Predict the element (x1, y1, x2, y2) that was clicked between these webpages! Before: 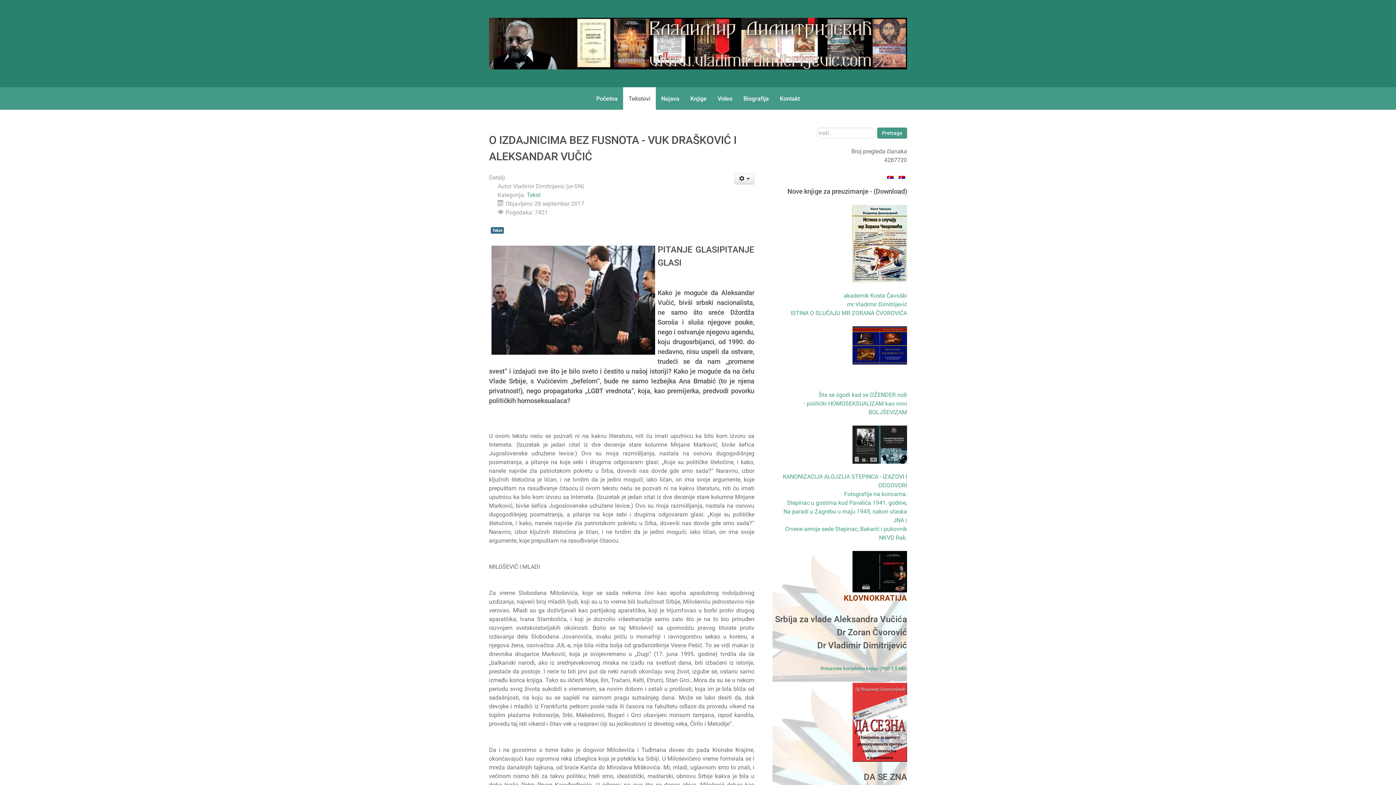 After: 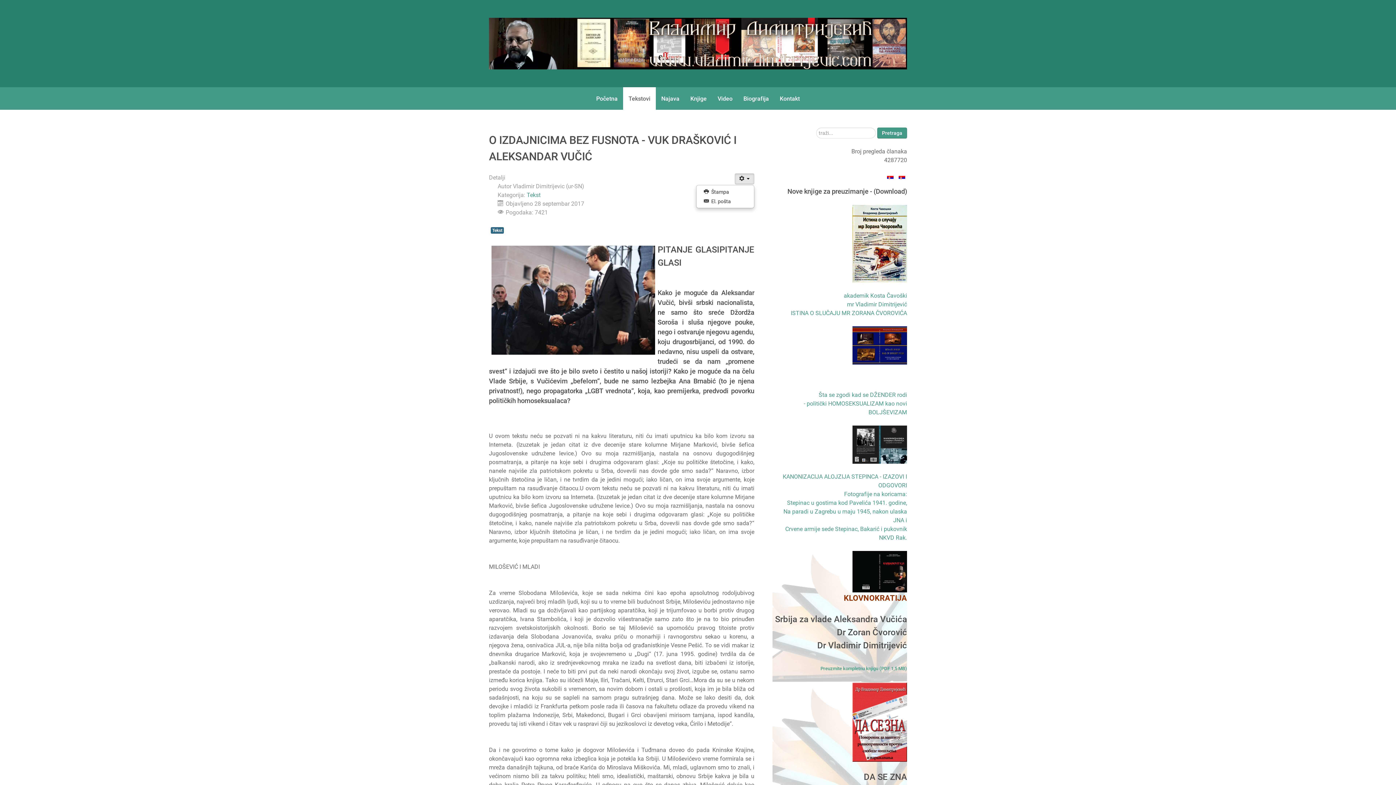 Action: bbox: (734, 173, 754, 184) label: Korisnički alati